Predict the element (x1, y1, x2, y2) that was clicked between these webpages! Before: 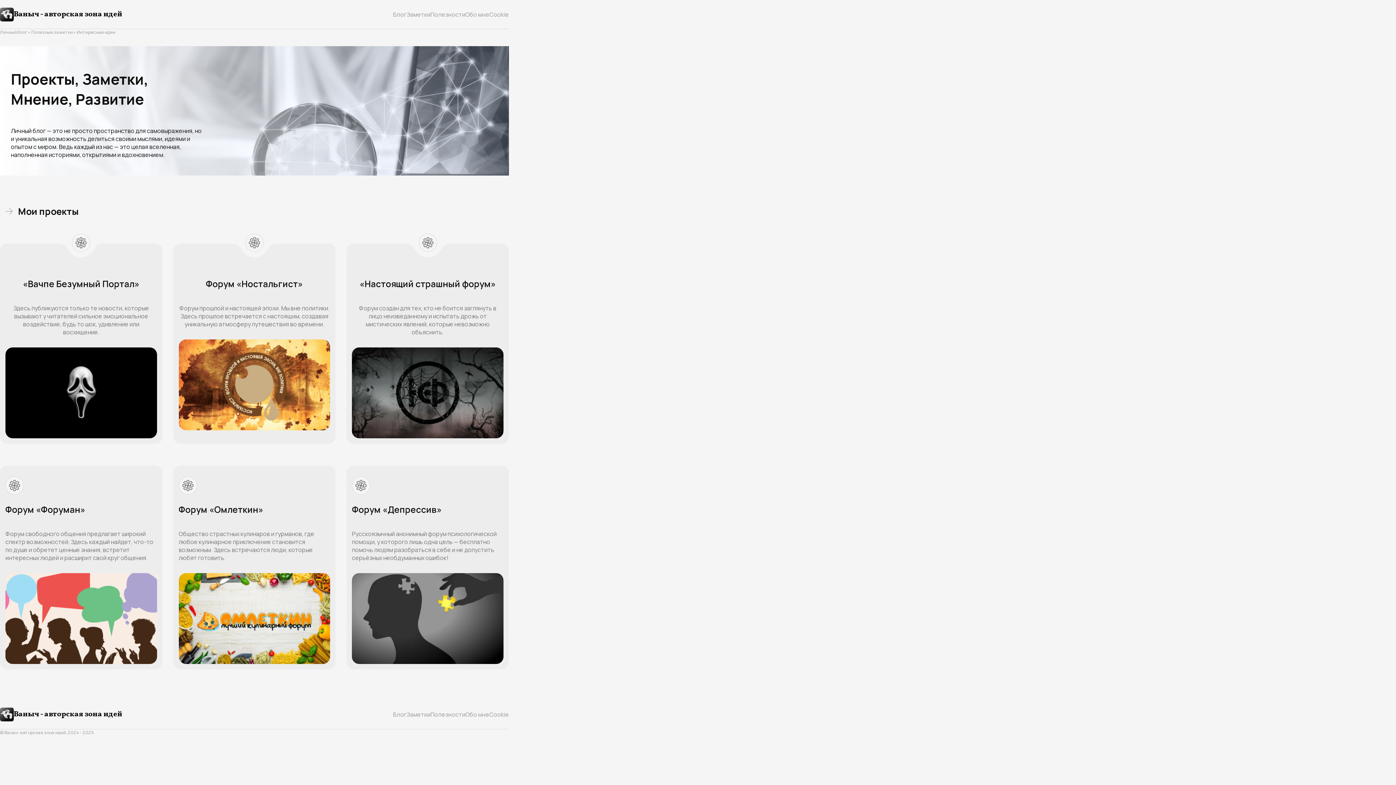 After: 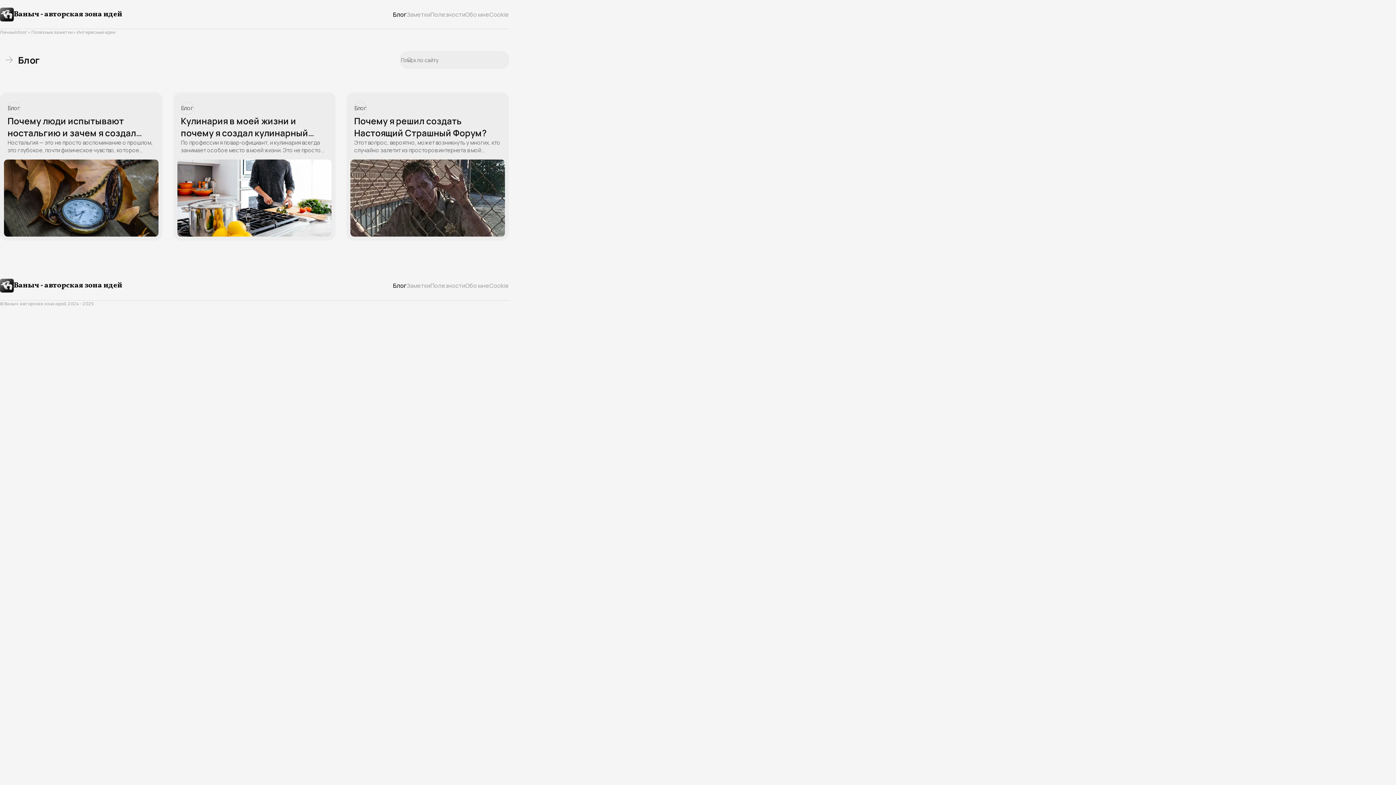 Action: label: Блог bbox: (393, 10, 406, 18)